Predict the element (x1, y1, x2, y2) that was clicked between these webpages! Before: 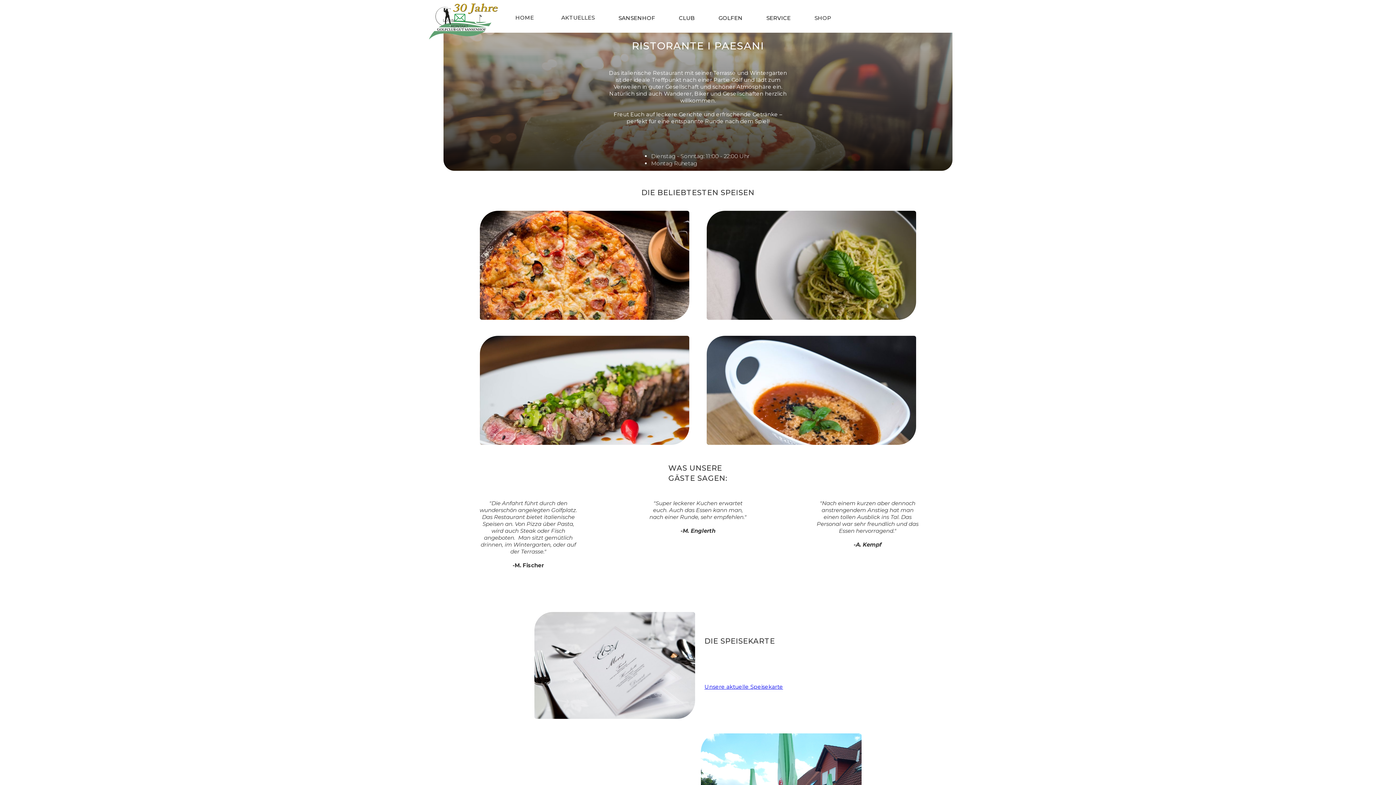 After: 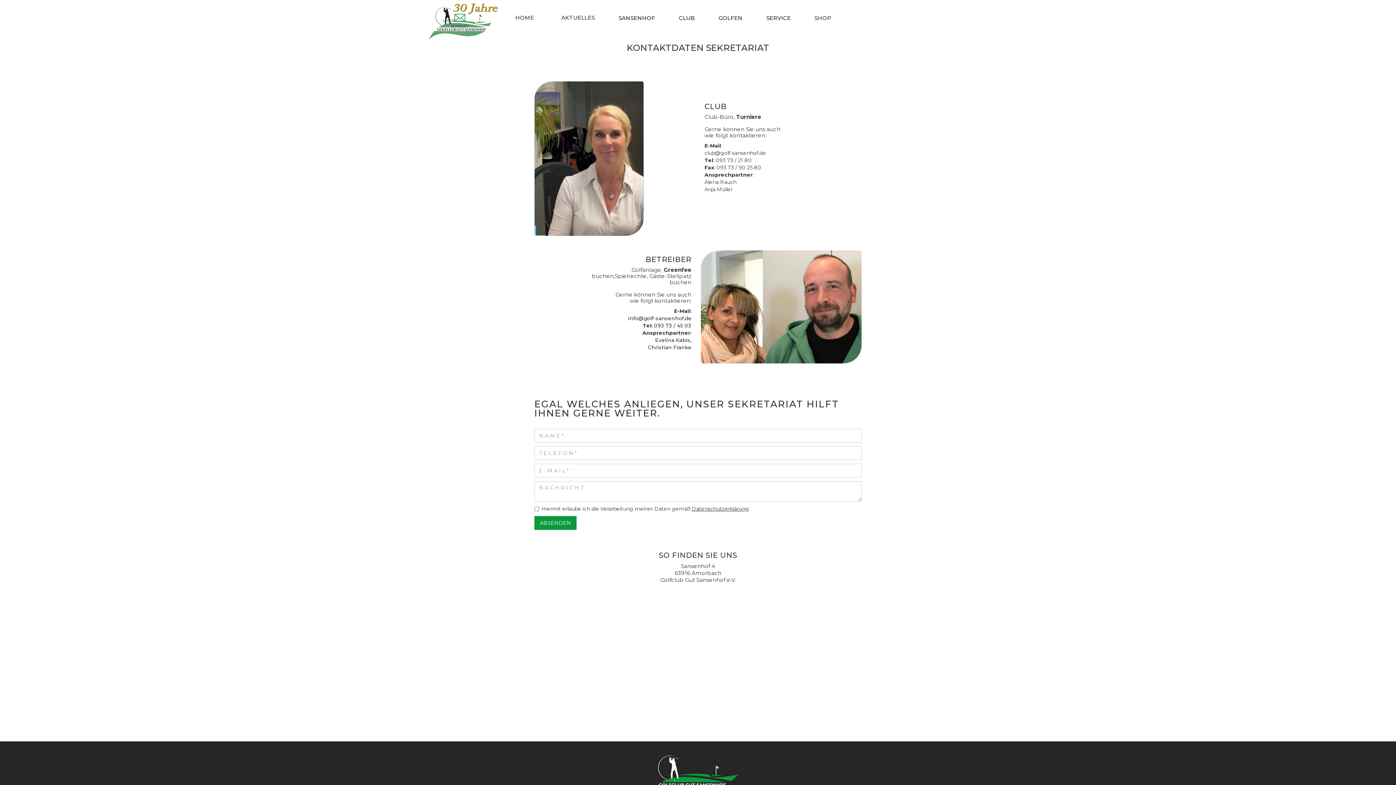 Action: label: KONTAKT bbox: (450, 13, 465, 21)